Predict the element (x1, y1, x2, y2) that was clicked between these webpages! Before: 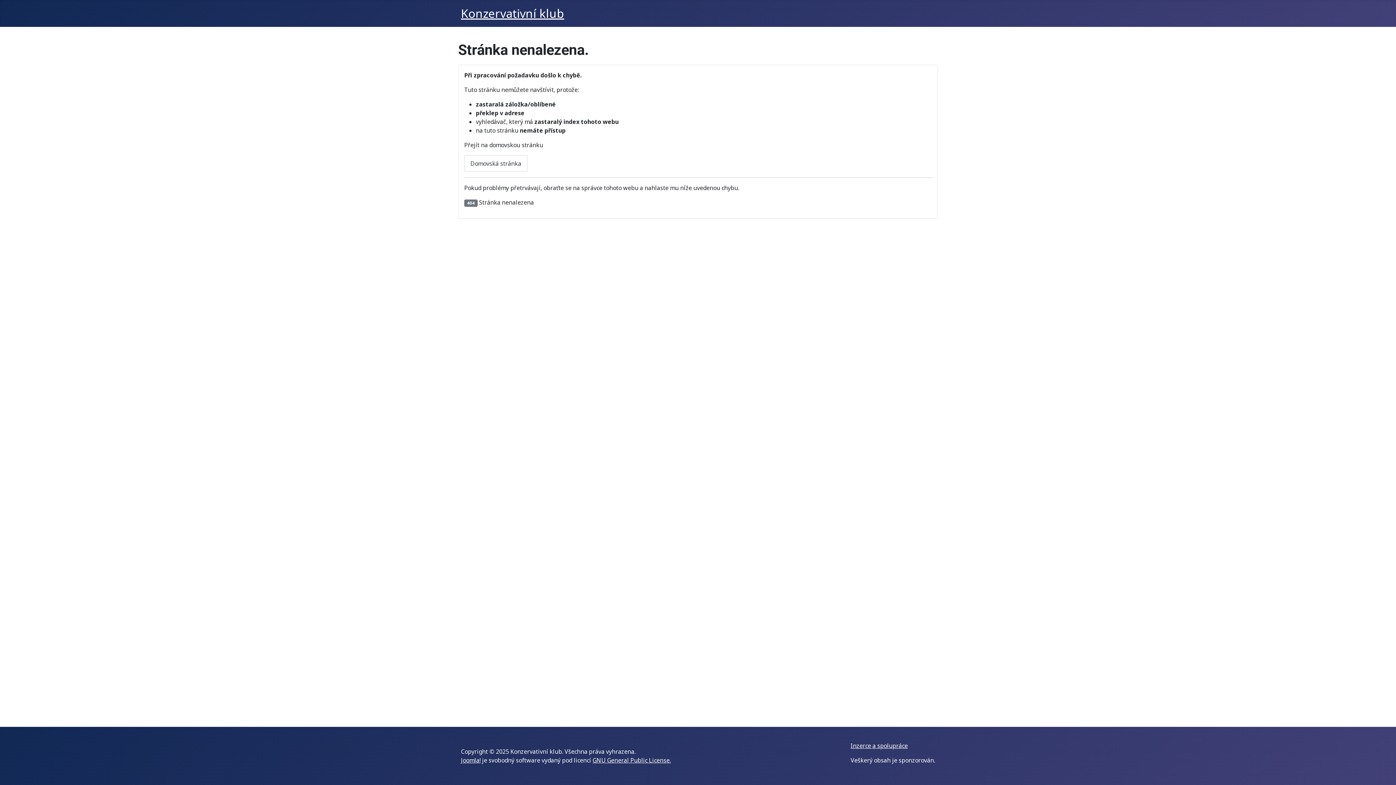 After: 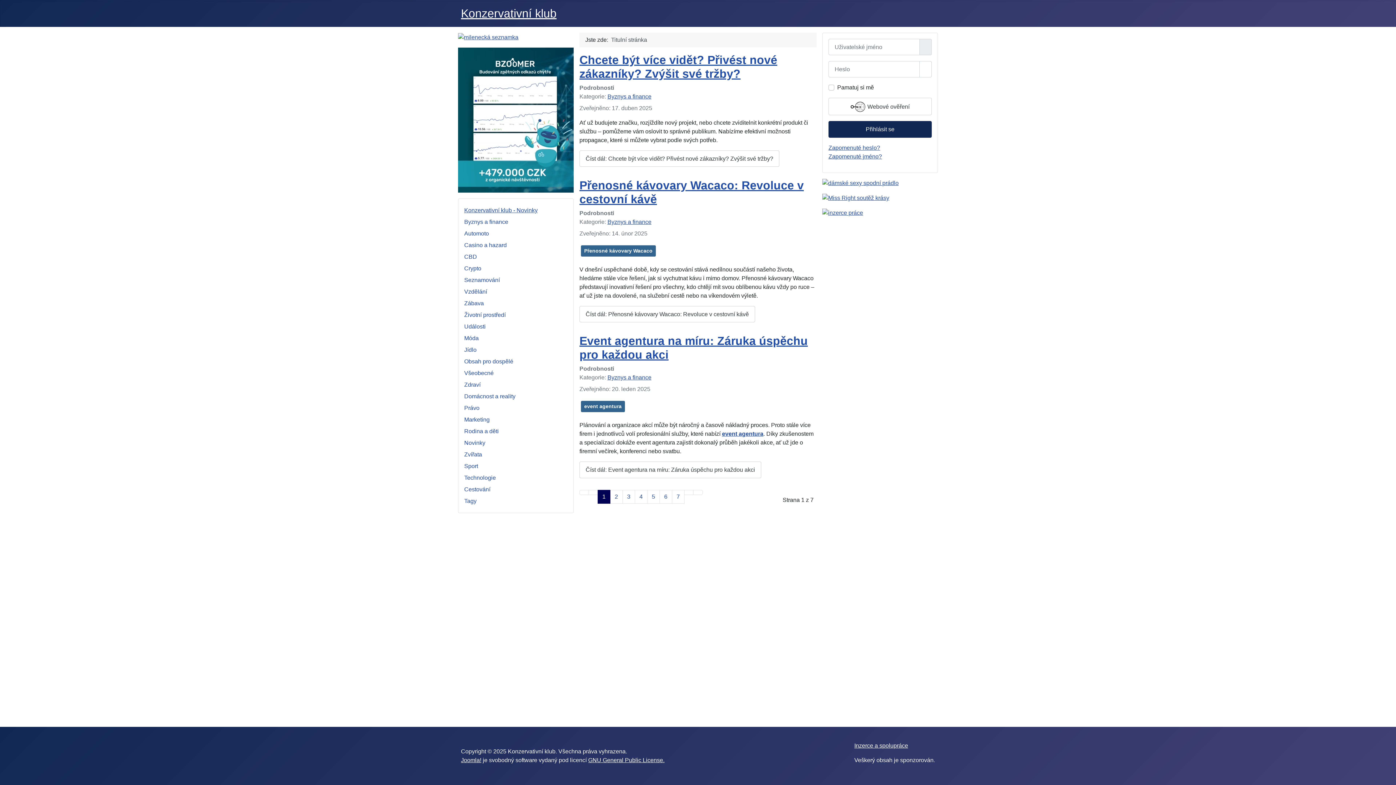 Action: label: Konzervativní klub bbox: (461, 5, 564, 21)